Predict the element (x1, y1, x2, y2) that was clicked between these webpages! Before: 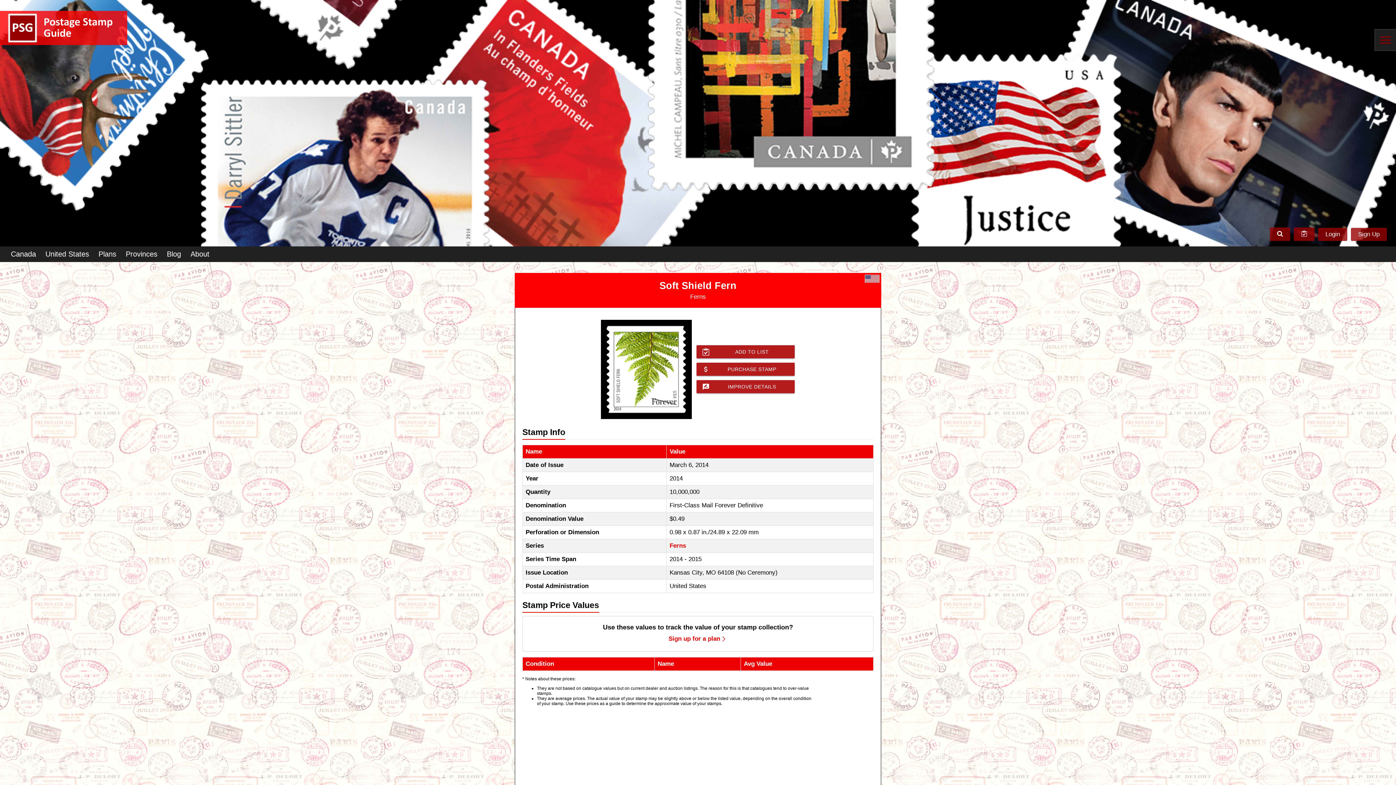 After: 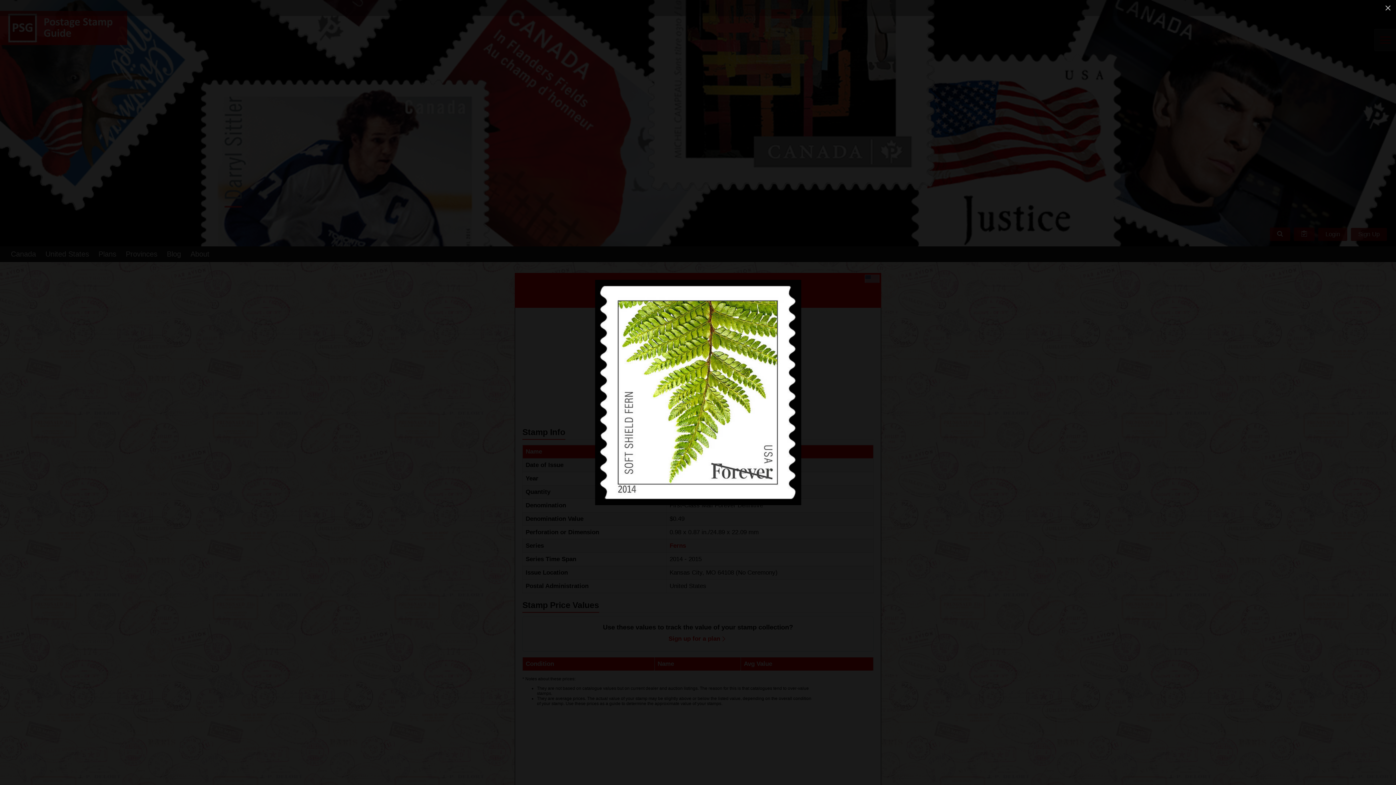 Action: label:   bbox: (599, 365, 694, 372)